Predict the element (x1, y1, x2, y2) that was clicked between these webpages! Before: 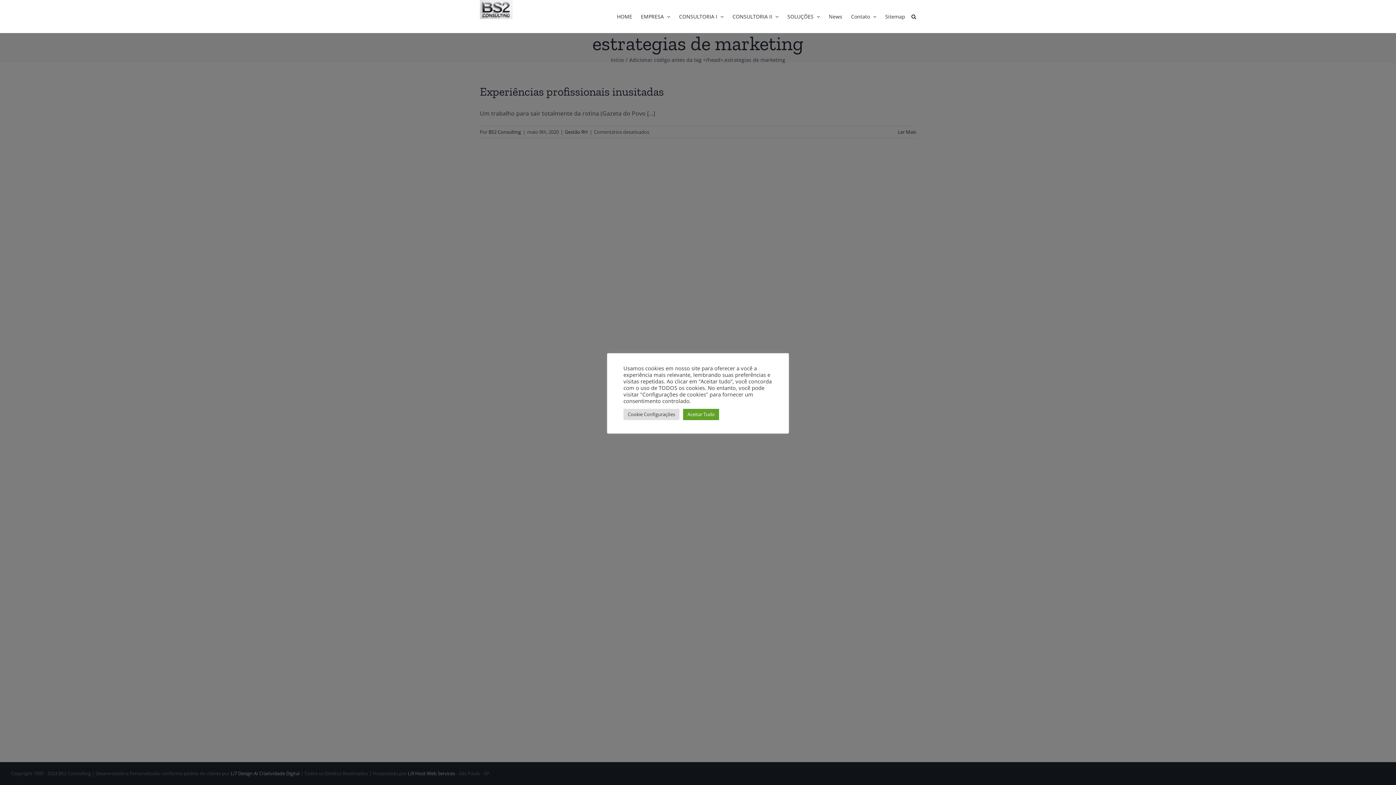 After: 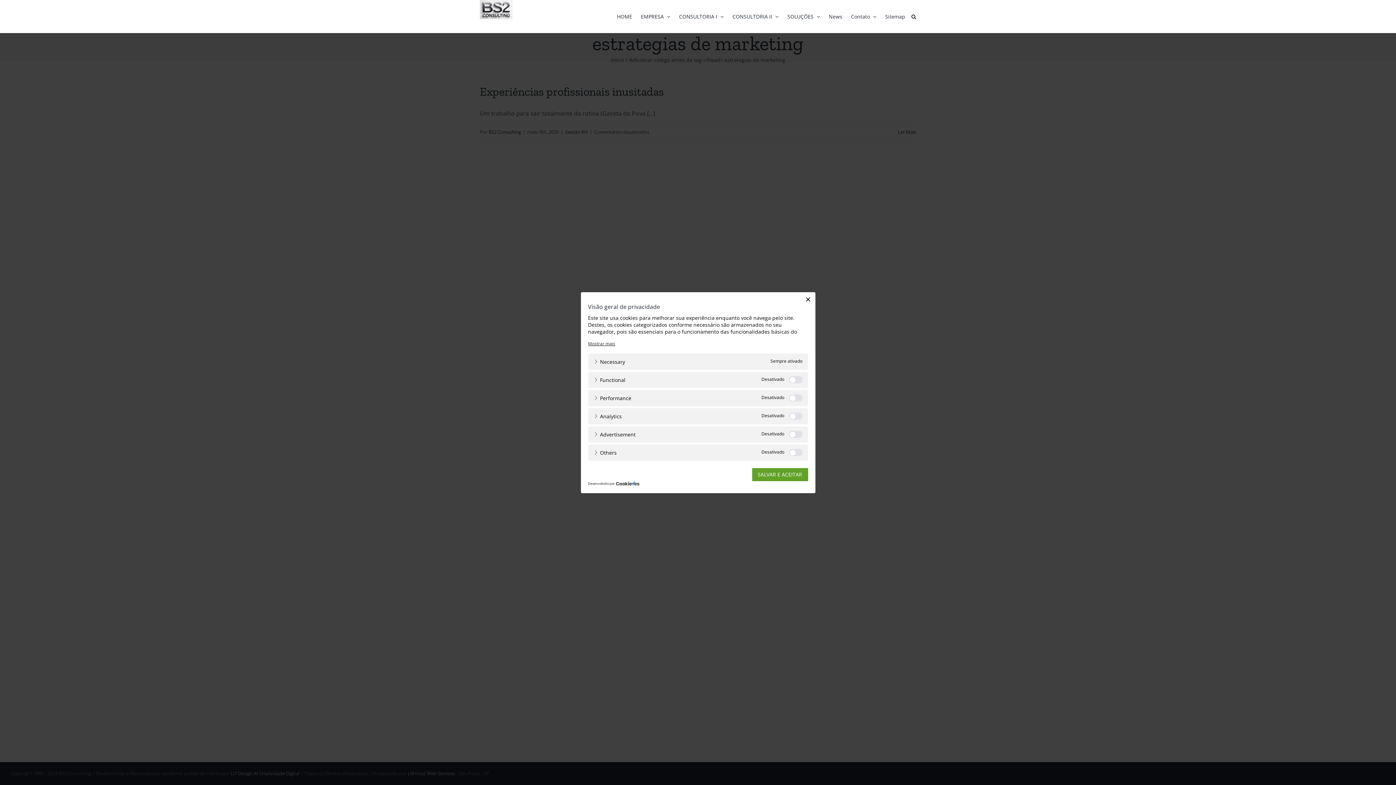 Action: label: Cookie Configurações bbox: (623, 408, 679, 420)